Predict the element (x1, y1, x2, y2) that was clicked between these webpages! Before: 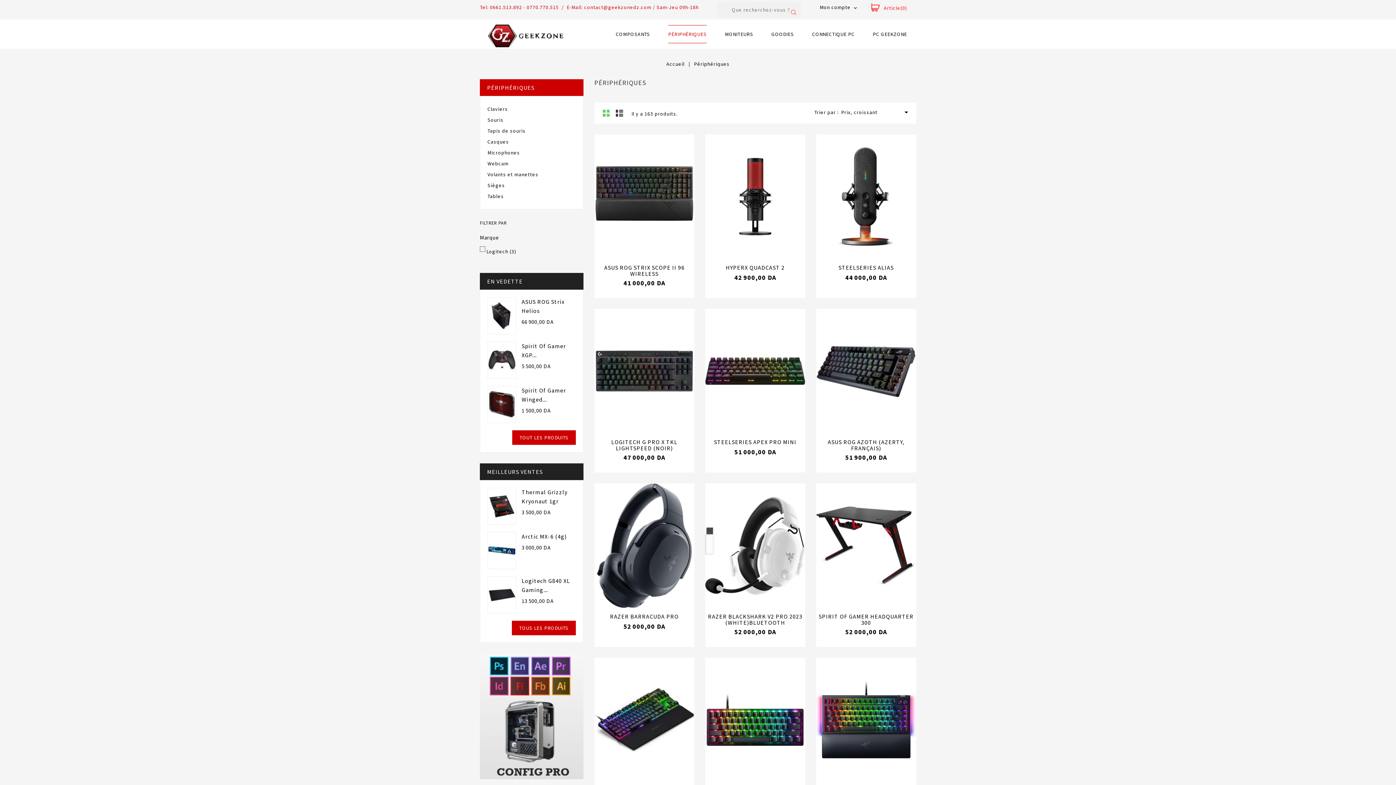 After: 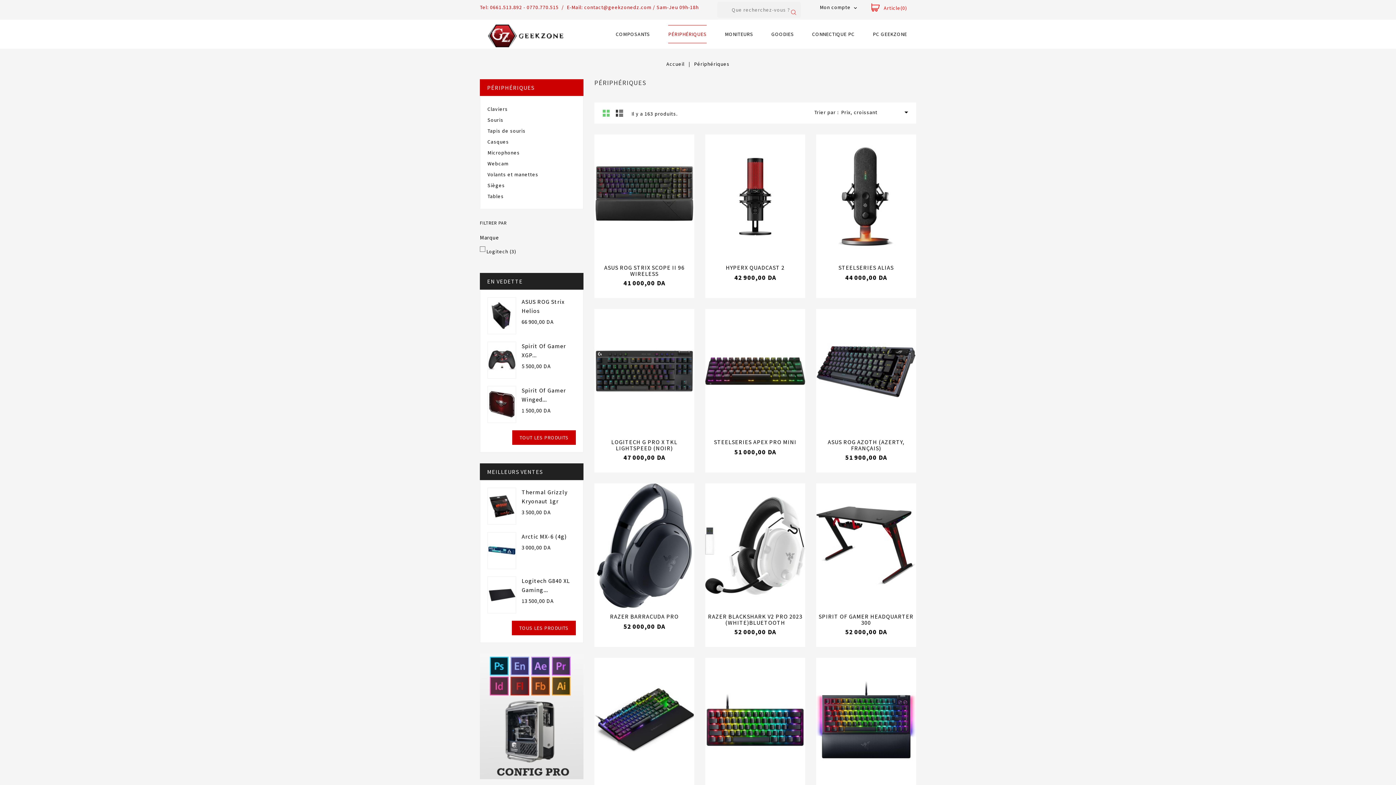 Action: label: Grid bbox: (602, 109, 610, 116)